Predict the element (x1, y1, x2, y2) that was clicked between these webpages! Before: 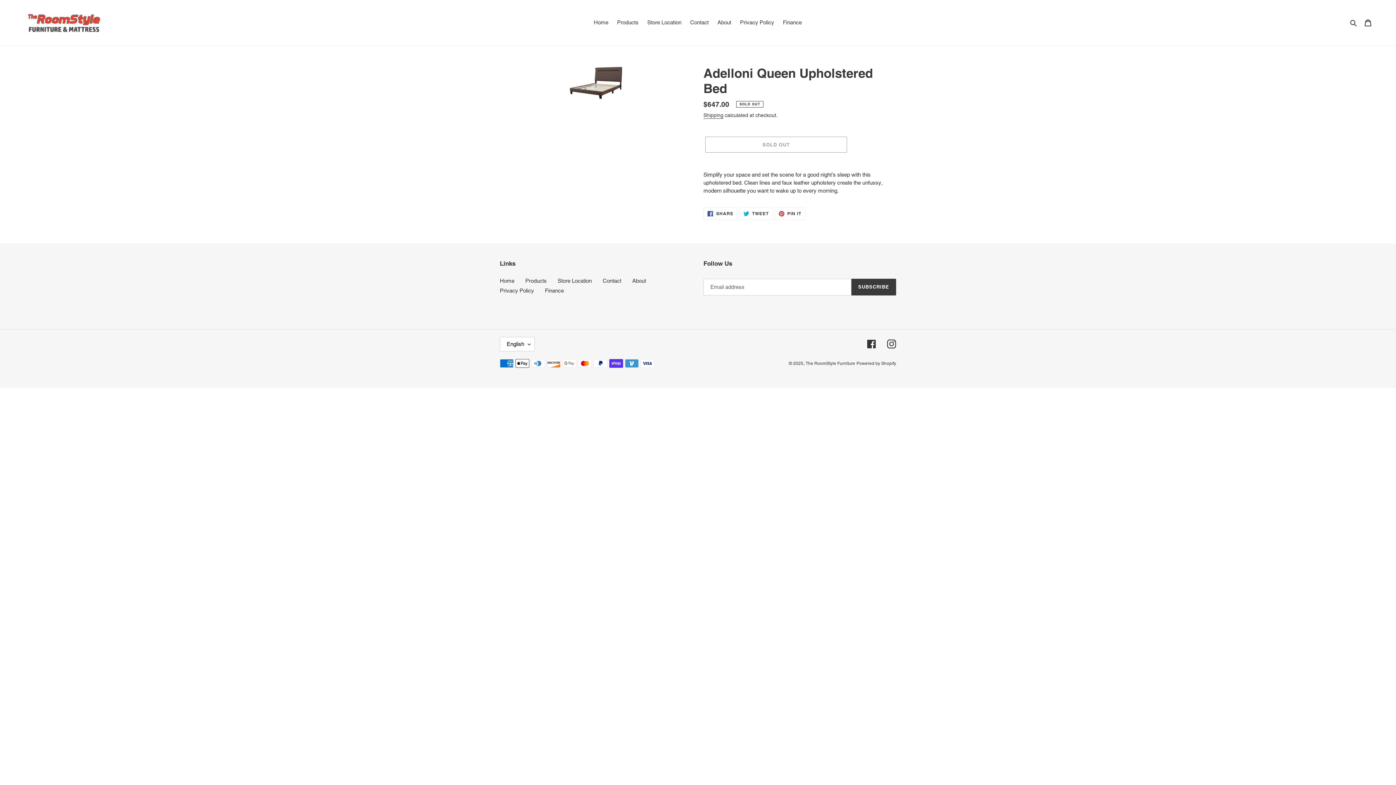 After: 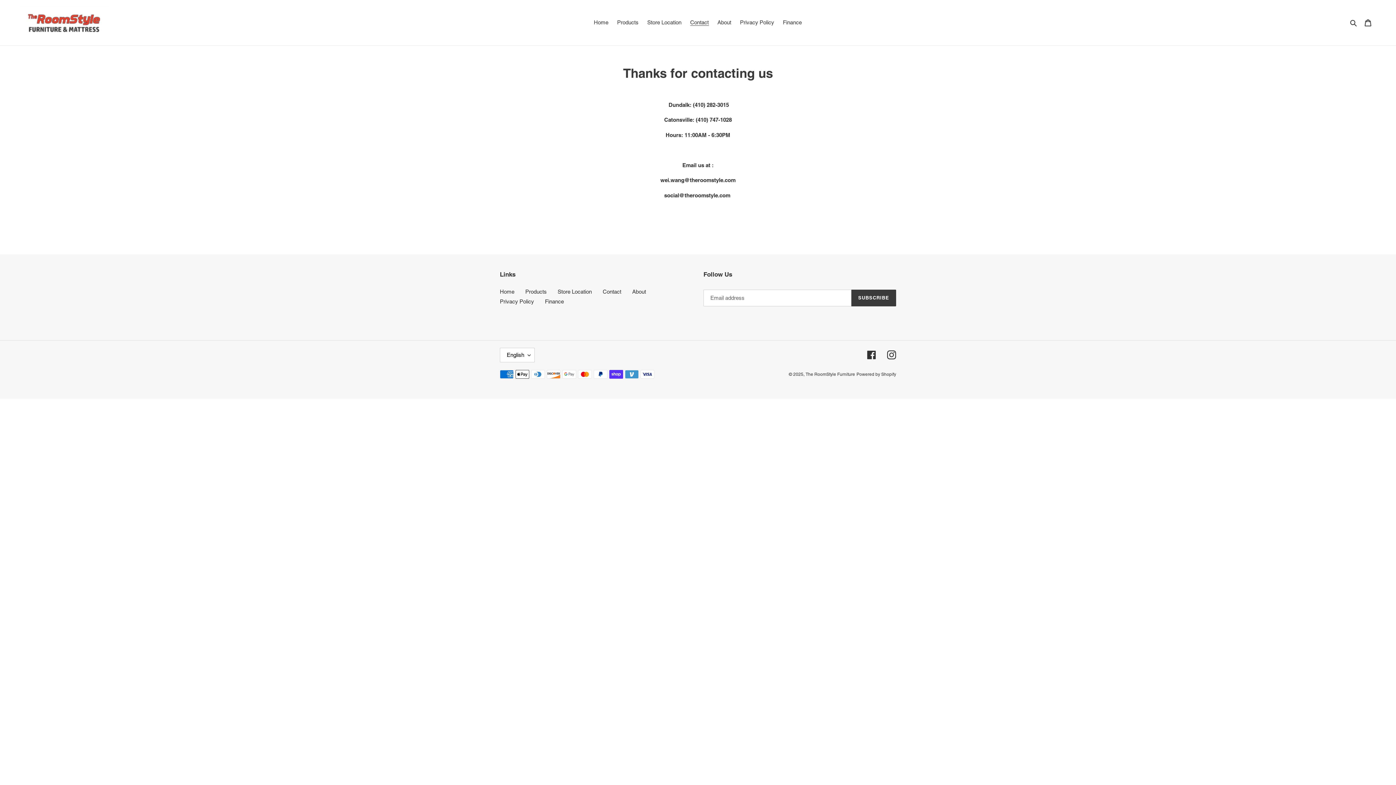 Action: bbox: (686, 17, 712, 27) label: Contact